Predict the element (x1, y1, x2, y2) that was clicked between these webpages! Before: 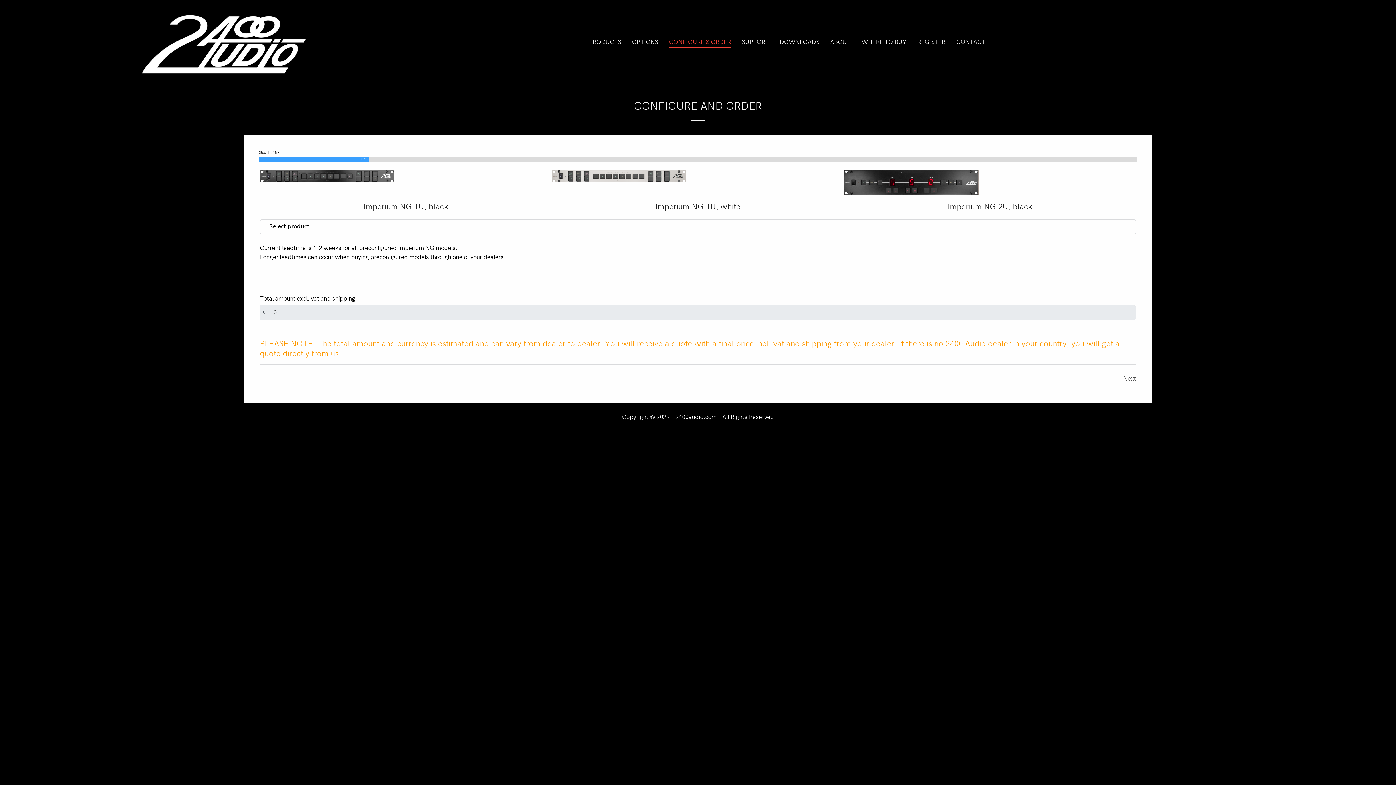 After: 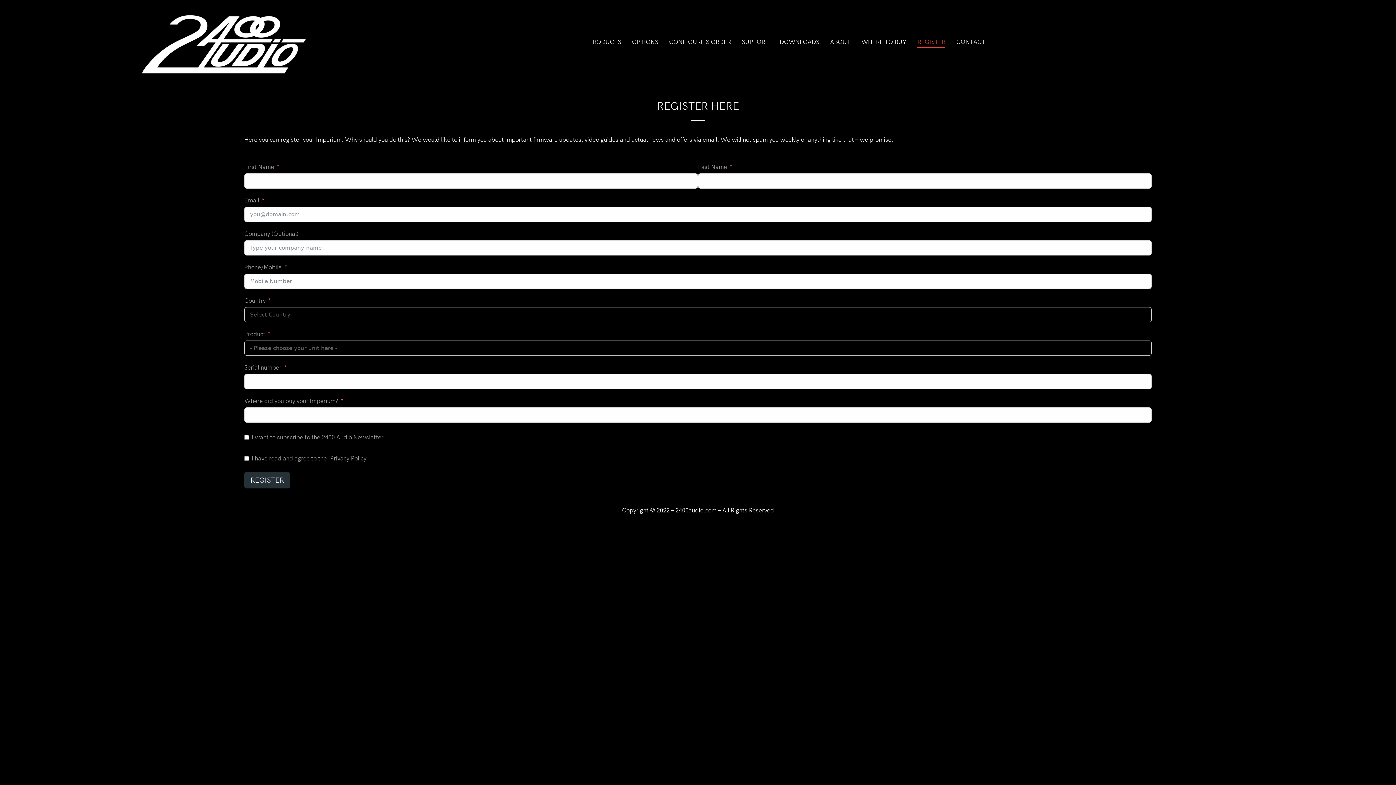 Action: bbox: (917, 37, 945, 46) label: REGISTER